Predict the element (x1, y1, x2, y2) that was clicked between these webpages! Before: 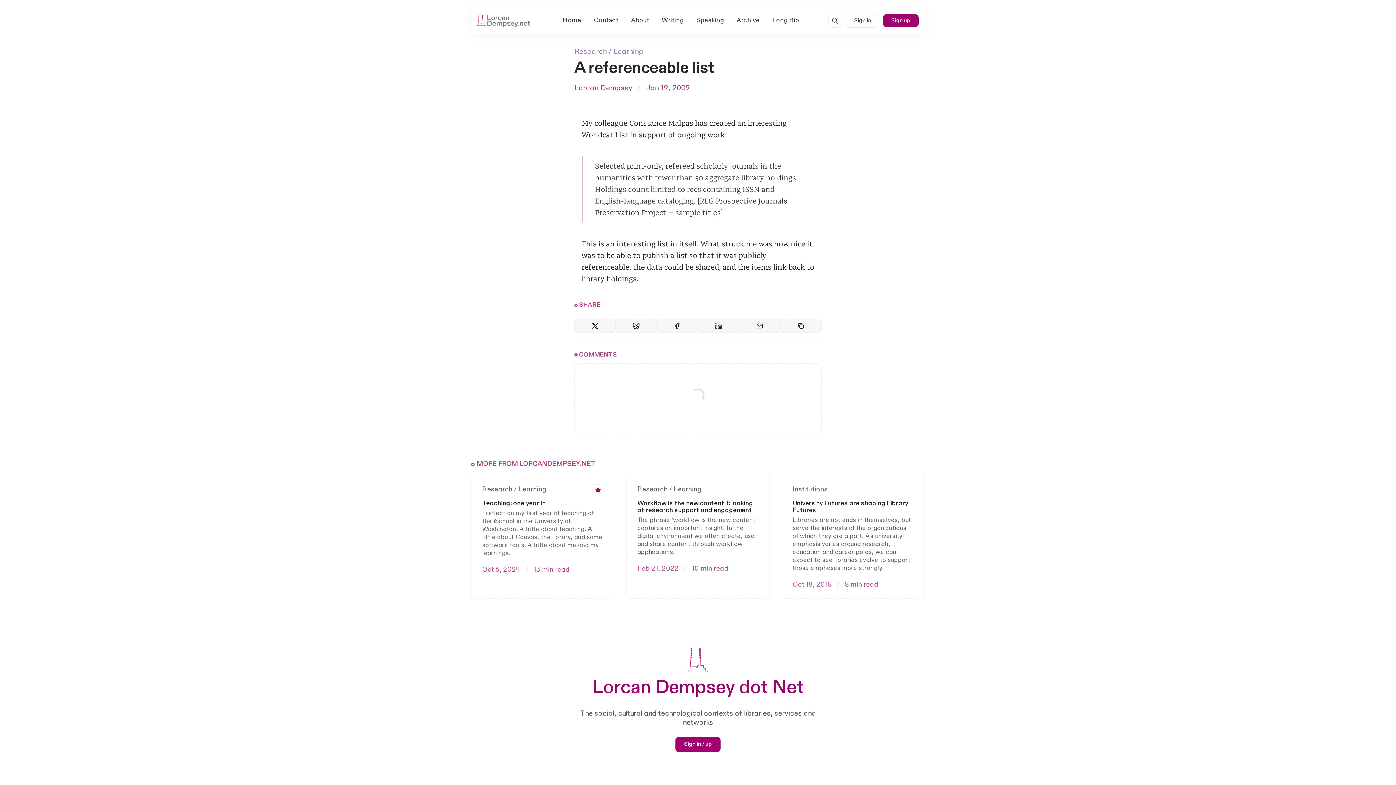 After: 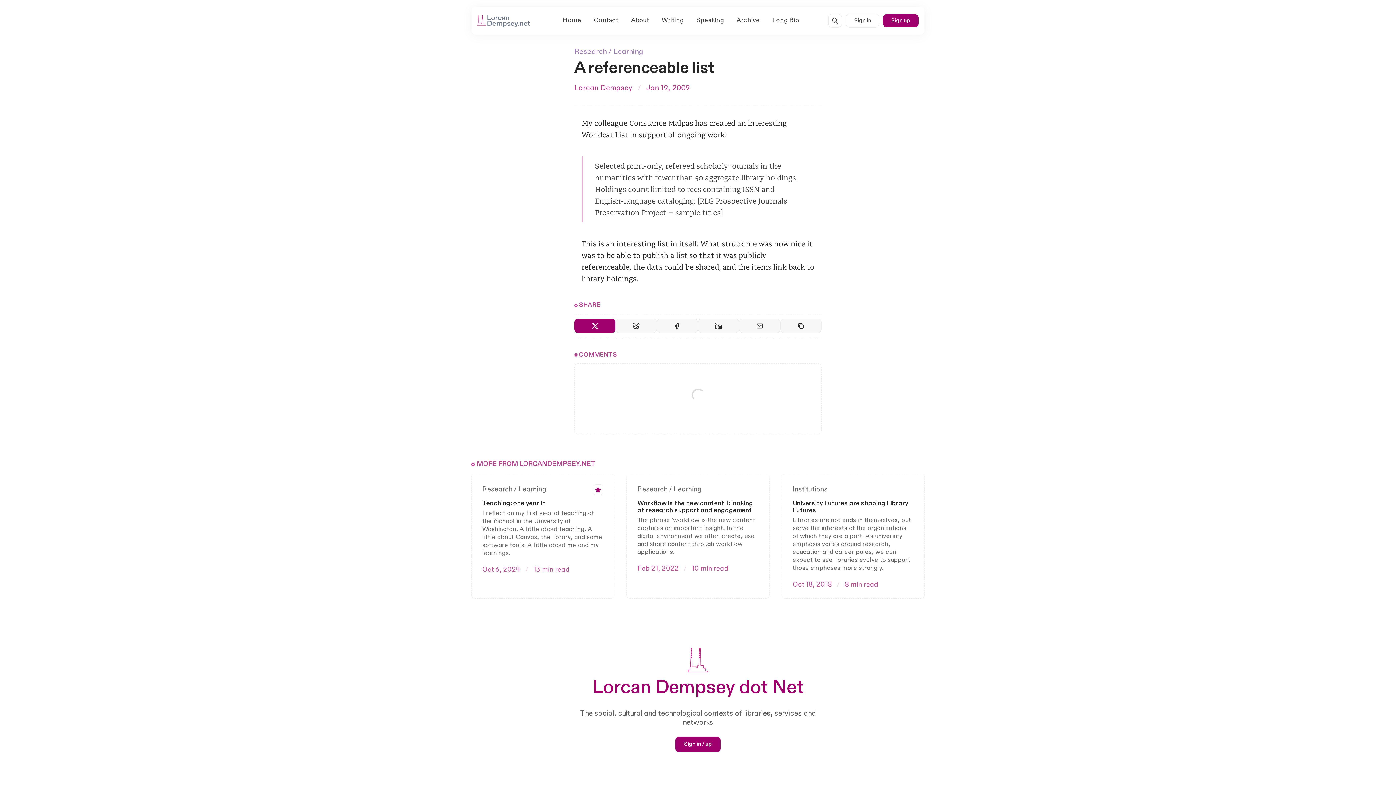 Action: bbox: (574, 319, 615, 333) label: Share on X